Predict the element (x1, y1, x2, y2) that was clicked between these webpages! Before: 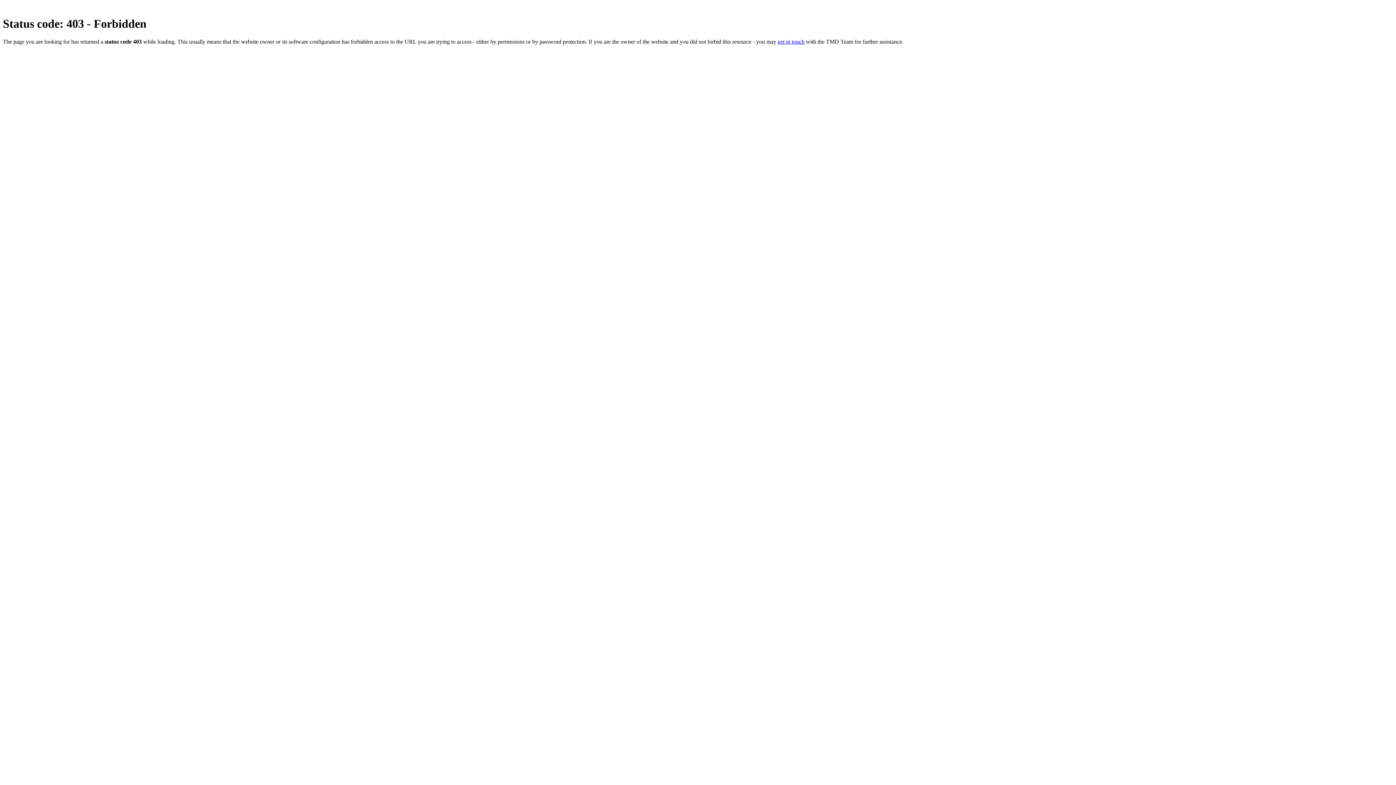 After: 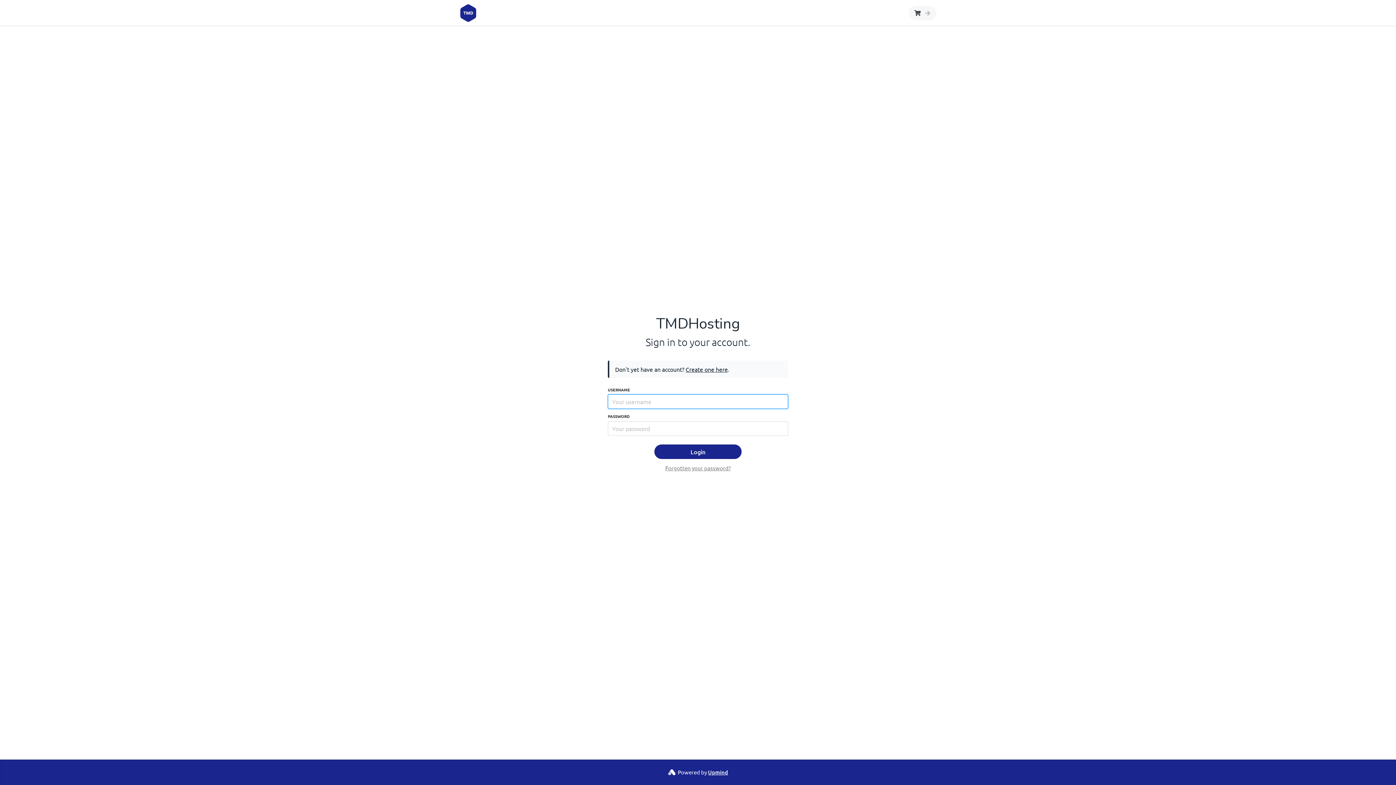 Action: label: get in touch bbox: (777, 38, 804, 44)